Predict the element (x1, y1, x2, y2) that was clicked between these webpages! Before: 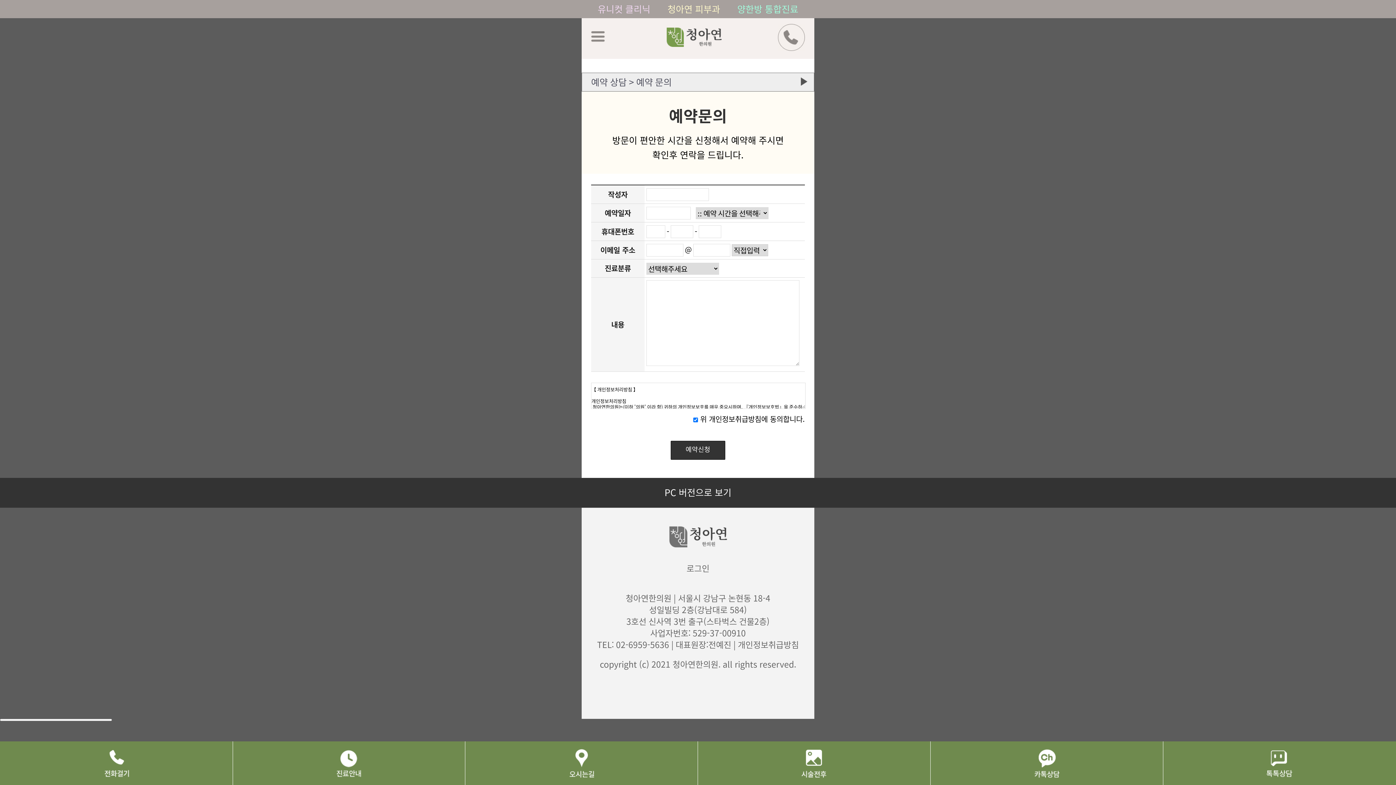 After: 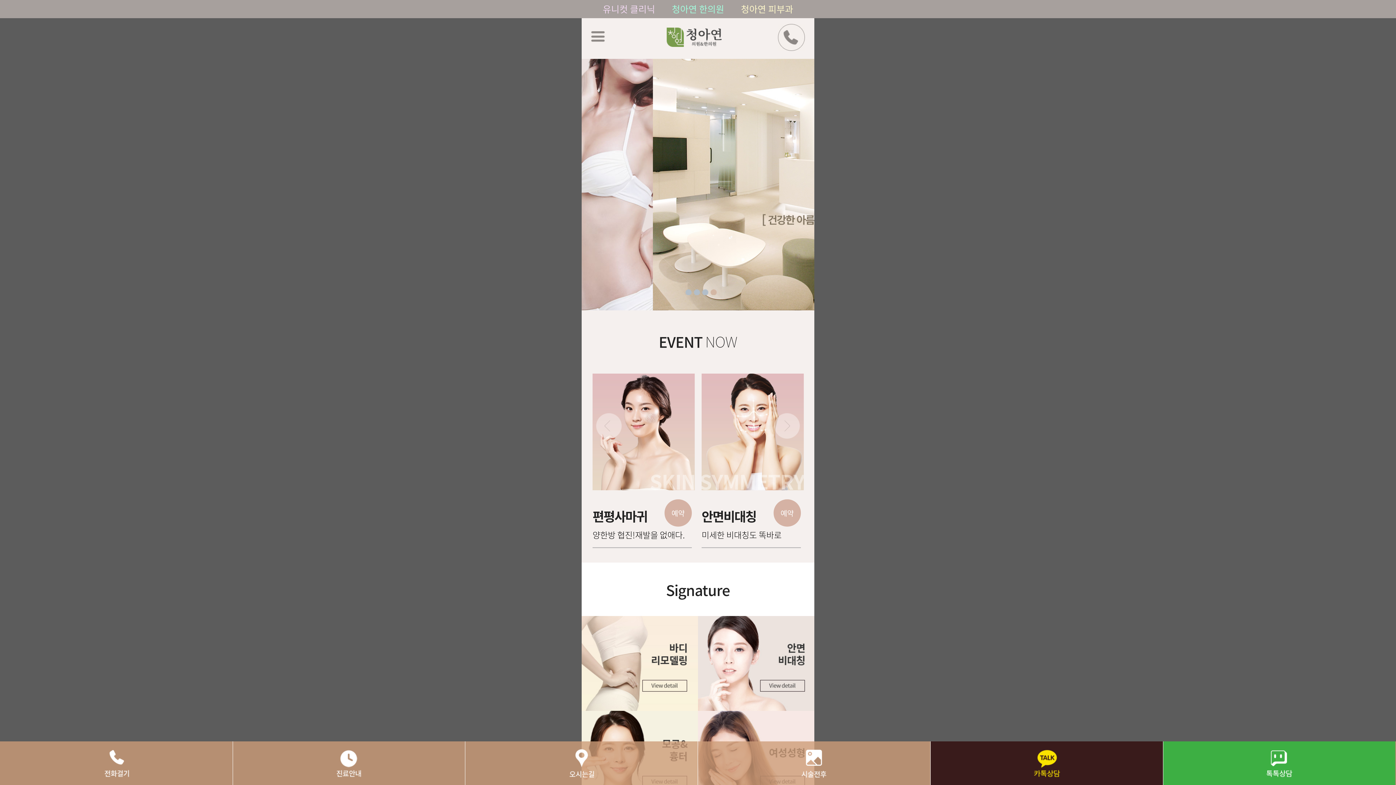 Action: label: 양한방 통합진료 bbox: (737, 2, 798, 15)